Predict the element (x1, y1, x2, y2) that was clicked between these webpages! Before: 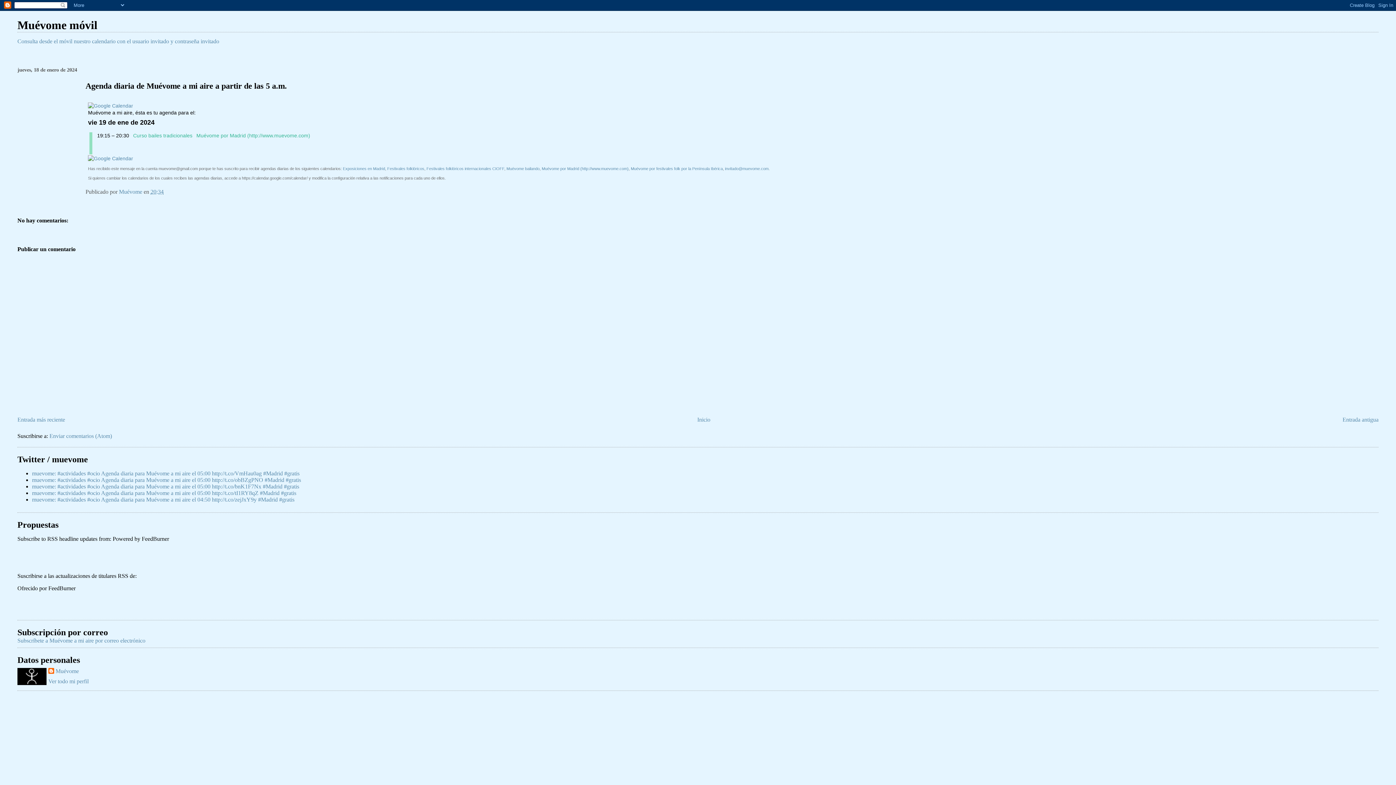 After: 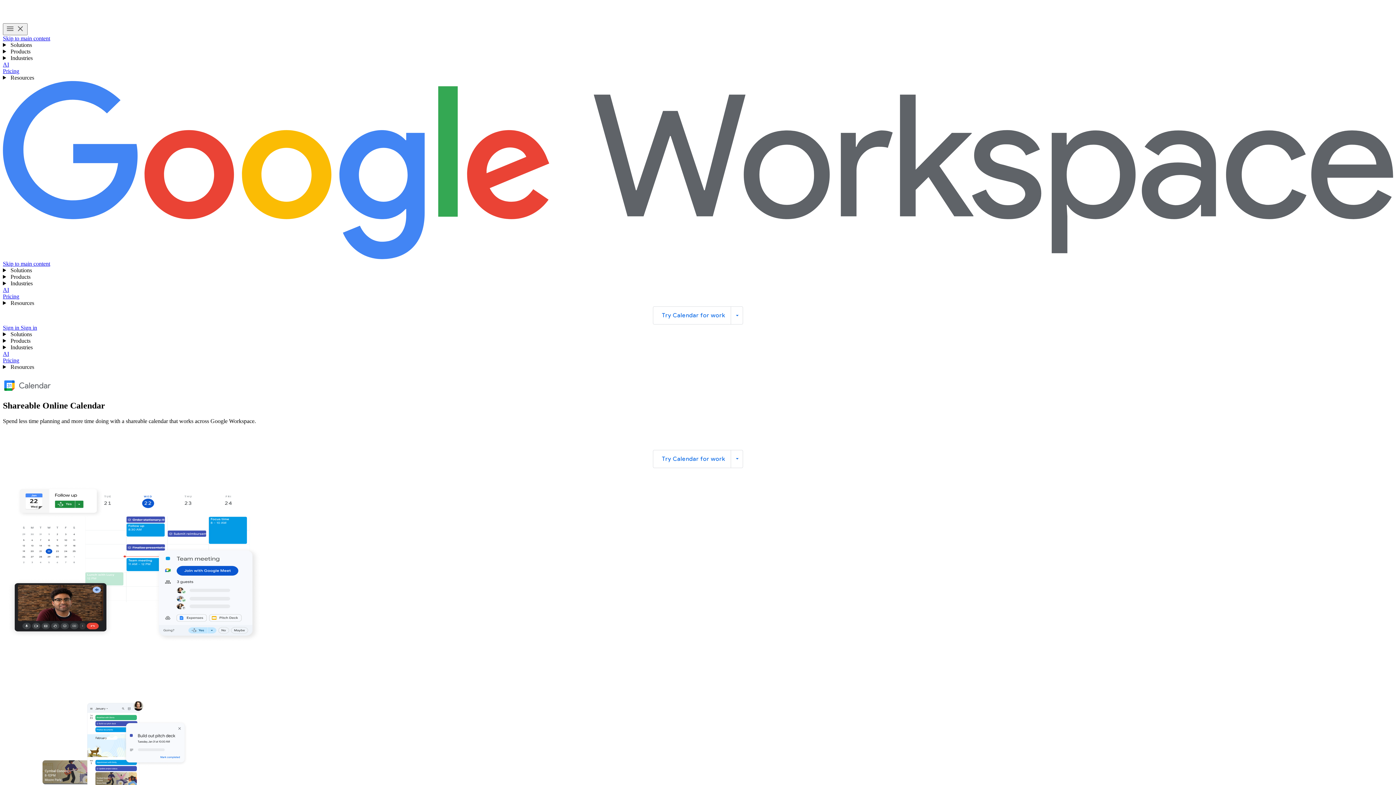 Action: bbox: (88, 102, 133, 108)